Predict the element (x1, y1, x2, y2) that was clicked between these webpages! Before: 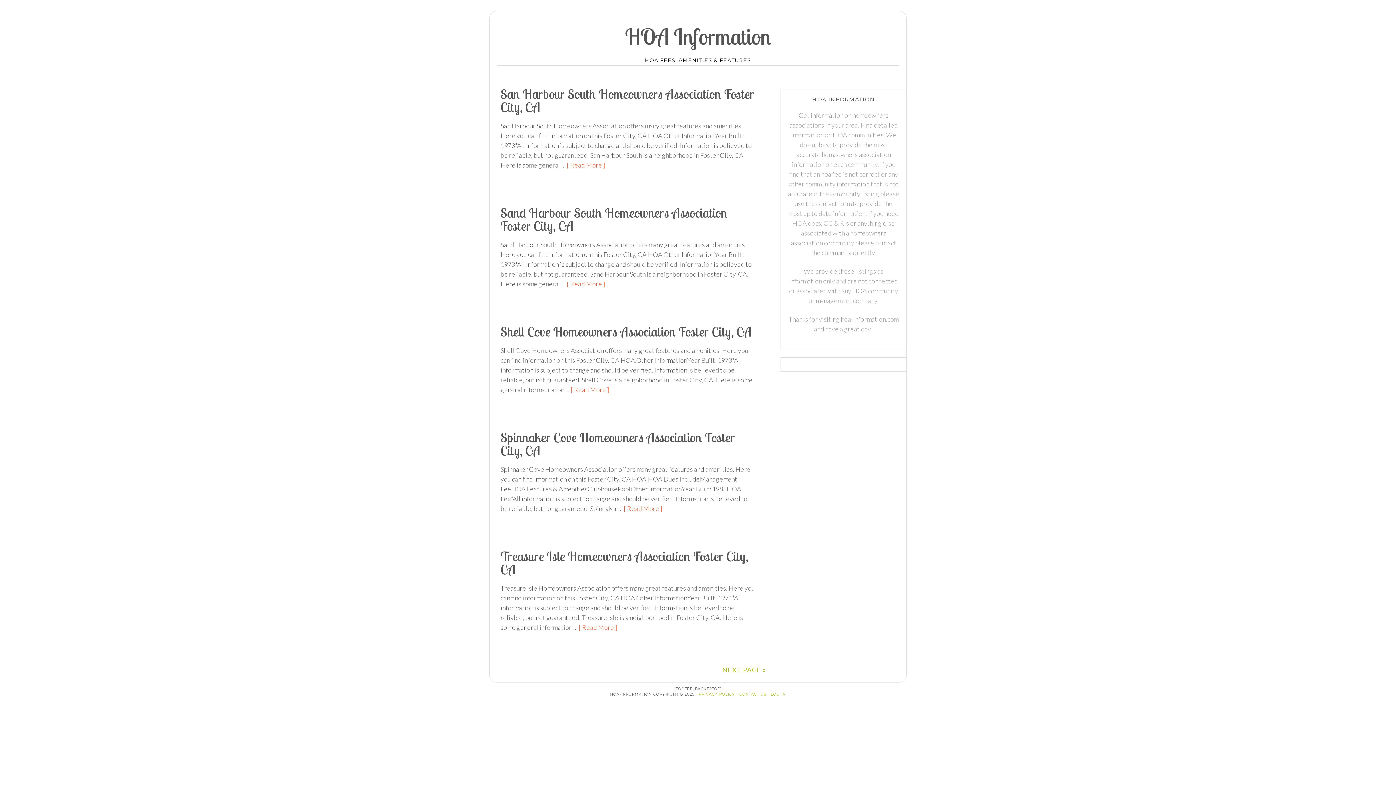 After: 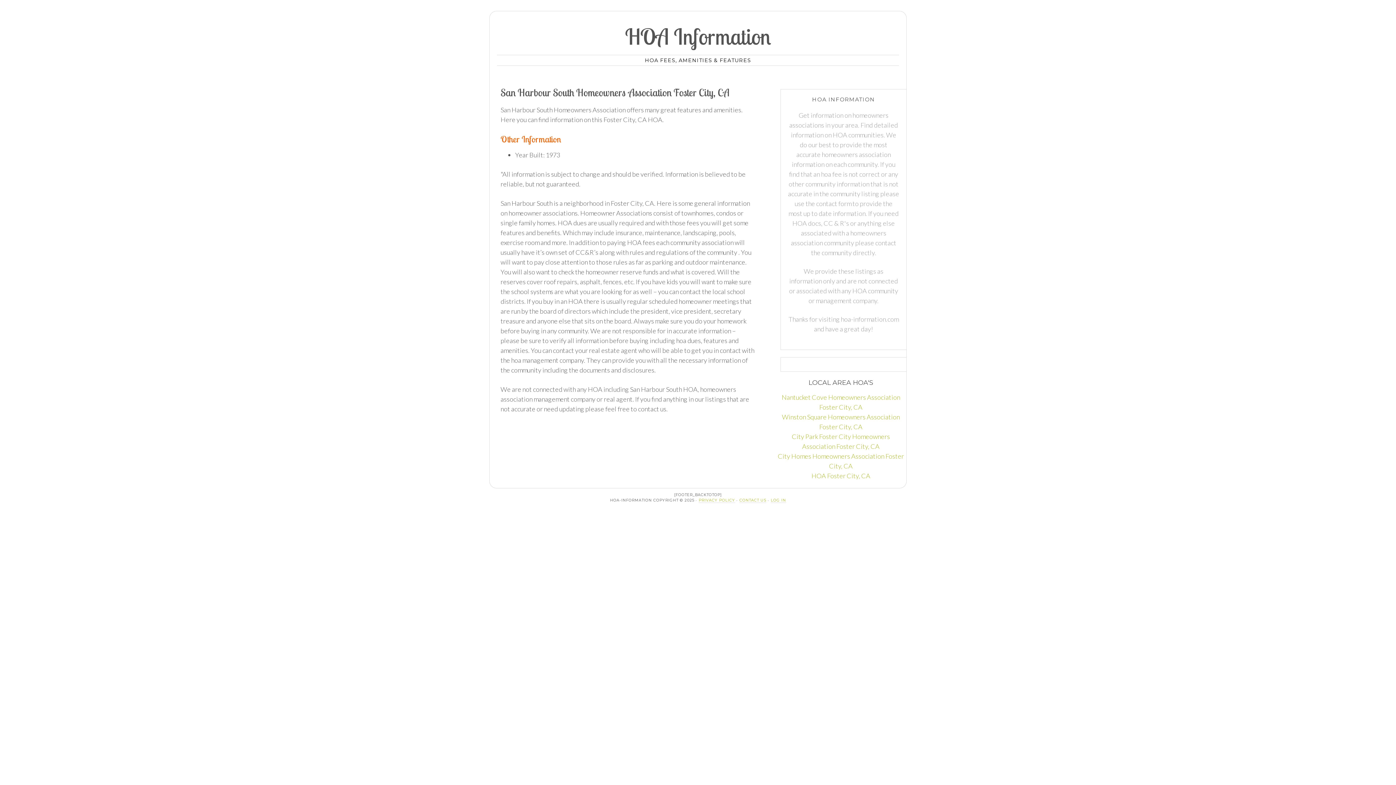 Action: bbox: (566, 161, 605, 169) label: [ Read More ]